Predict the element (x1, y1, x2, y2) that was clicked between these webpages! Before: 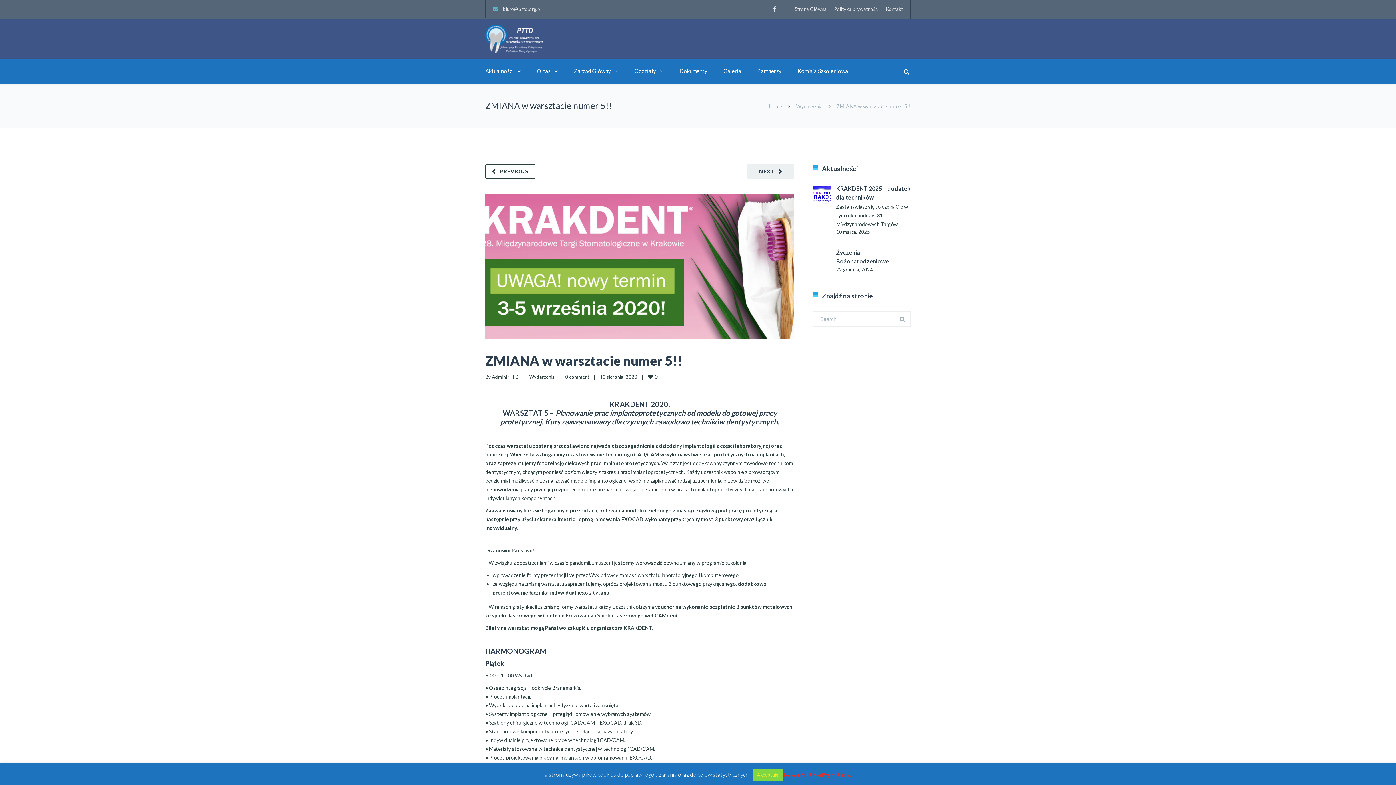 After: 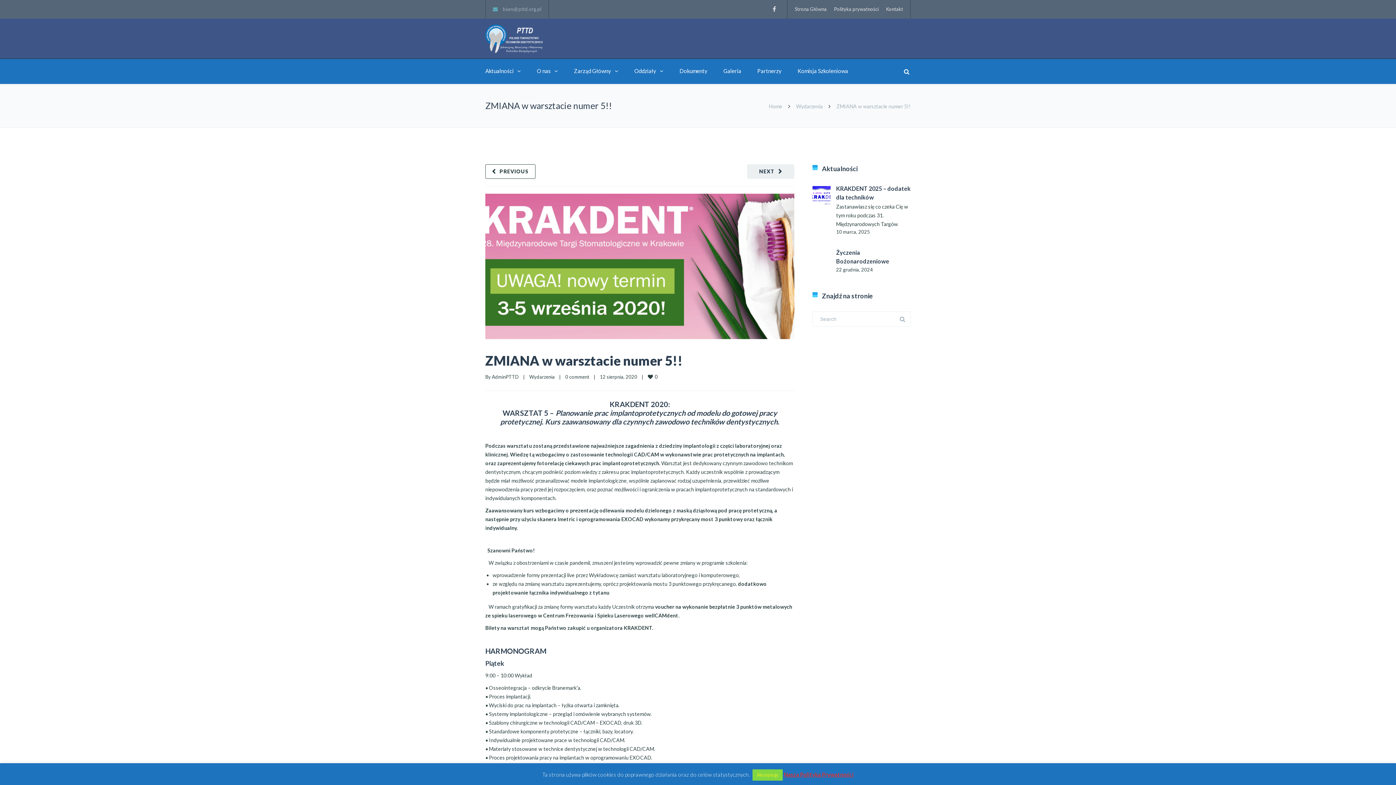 Action: bbox: (502, 6, 541, 12) label: biuro@pttd.org.pl